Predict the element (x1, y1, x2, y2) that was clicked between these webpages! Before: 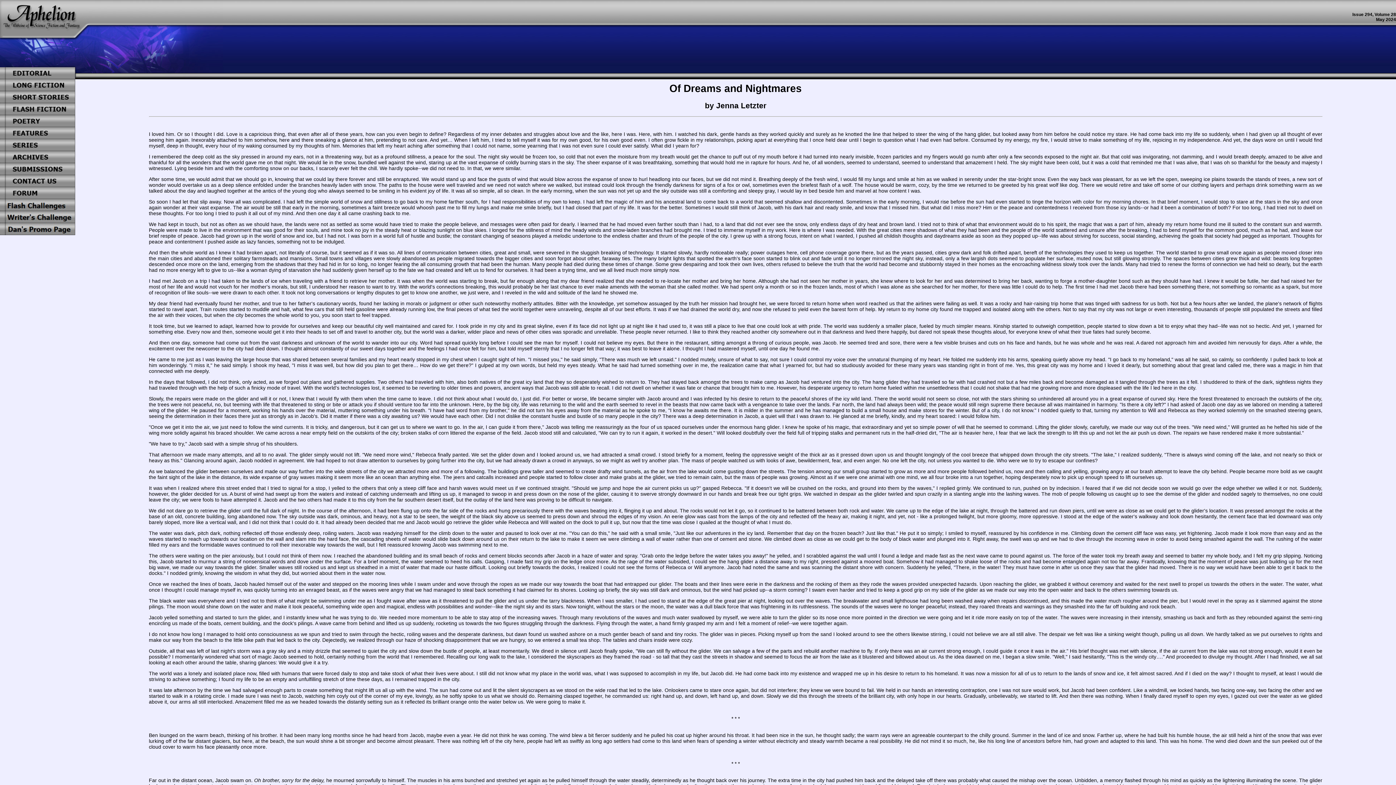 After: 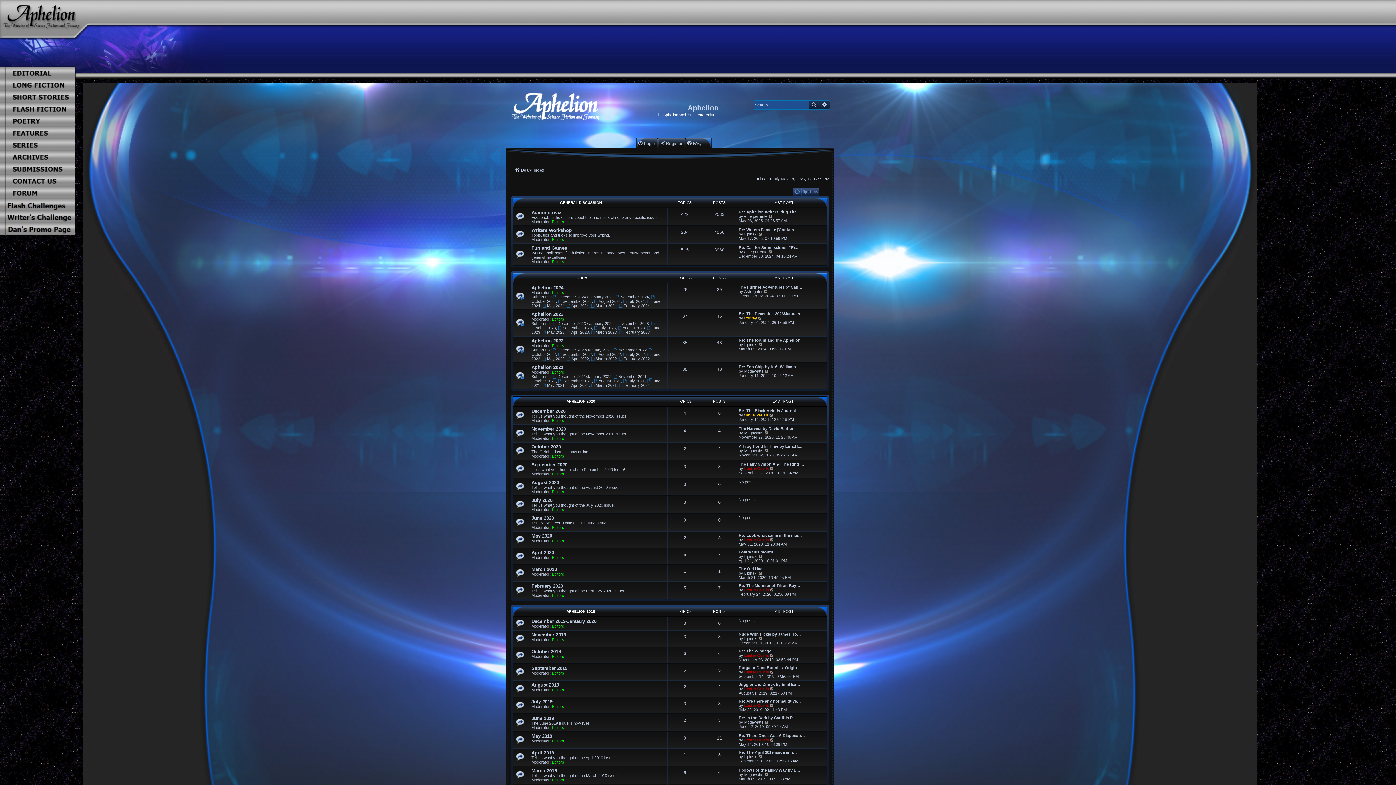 Action: bbox: (0, 194, 75, 200)